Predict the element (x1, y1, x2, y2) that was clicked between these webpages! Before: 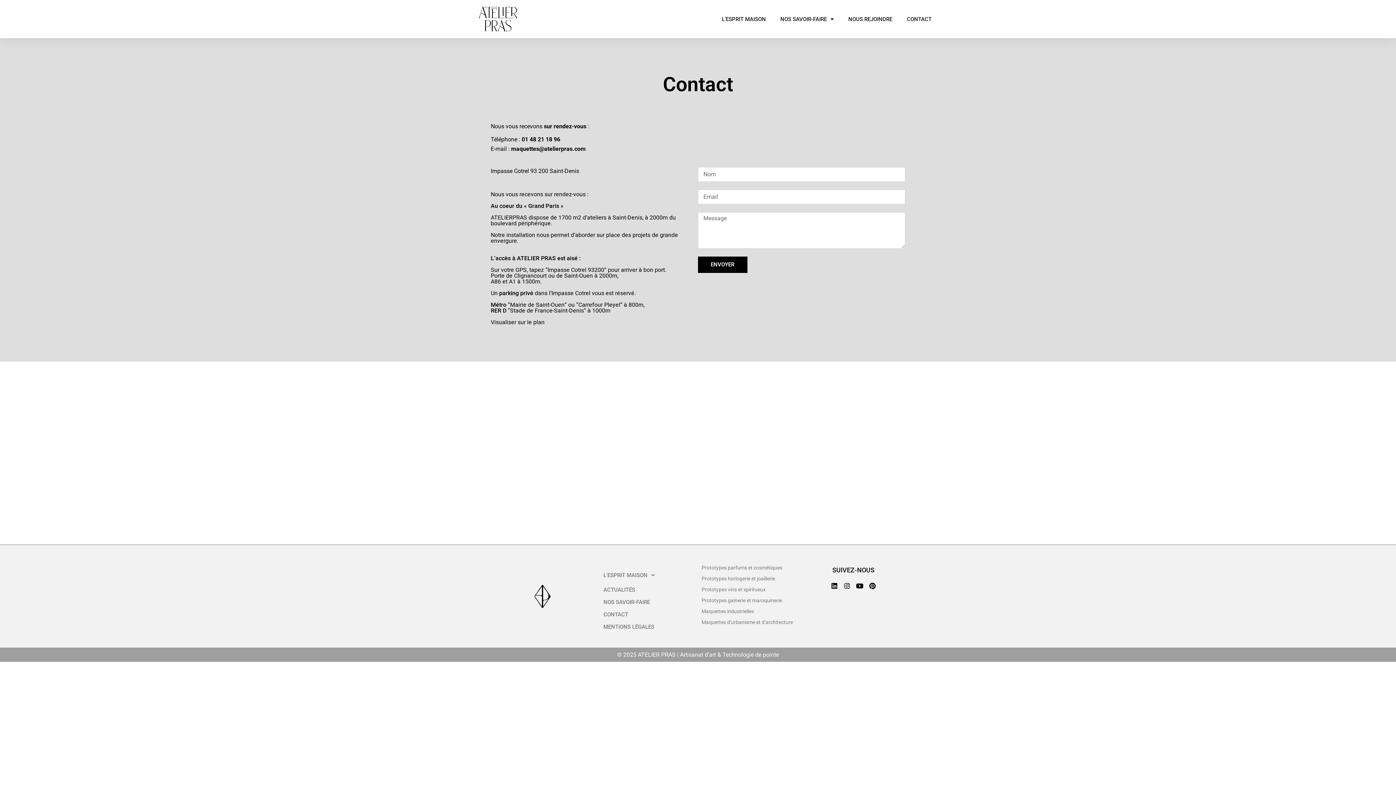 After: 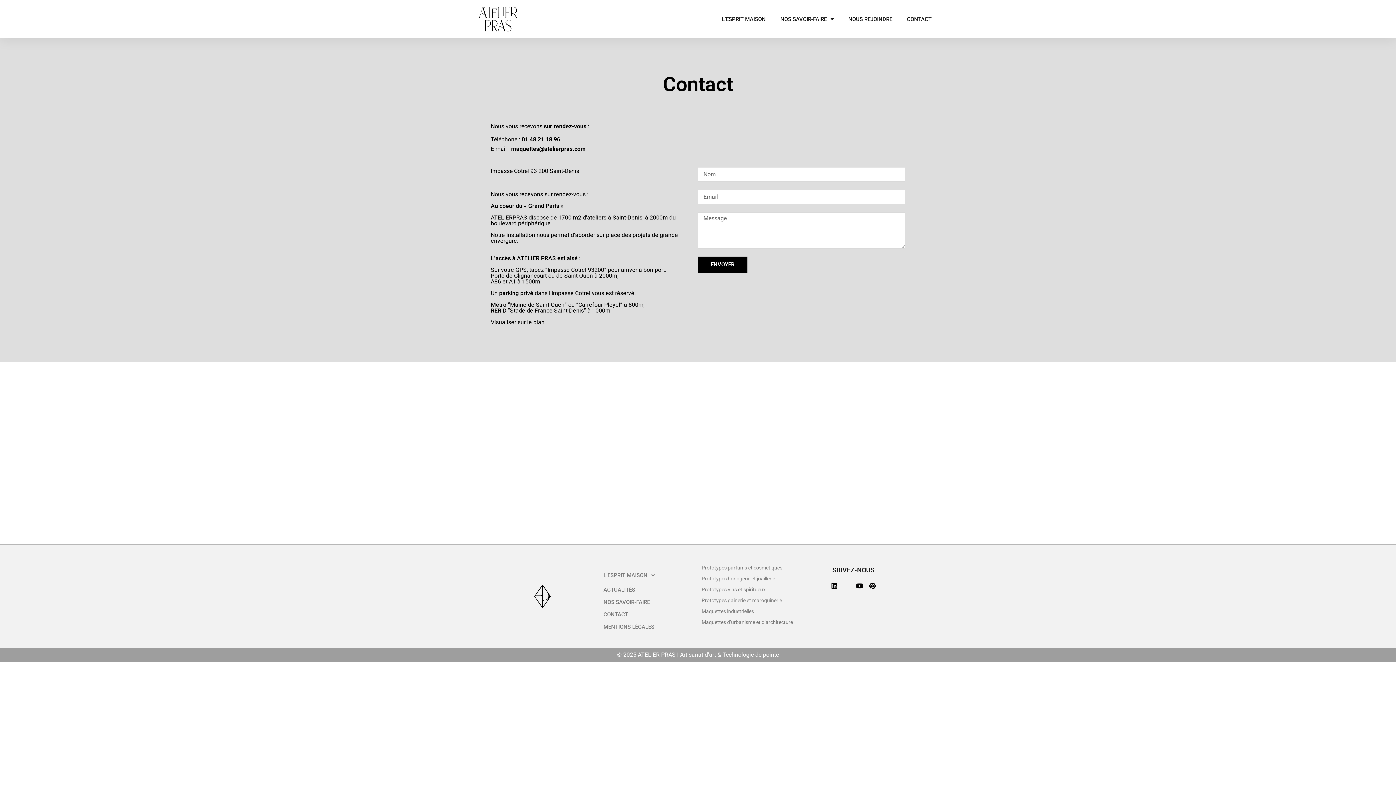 Action: label: Instagram bbox: (842, 581, 852, 591)